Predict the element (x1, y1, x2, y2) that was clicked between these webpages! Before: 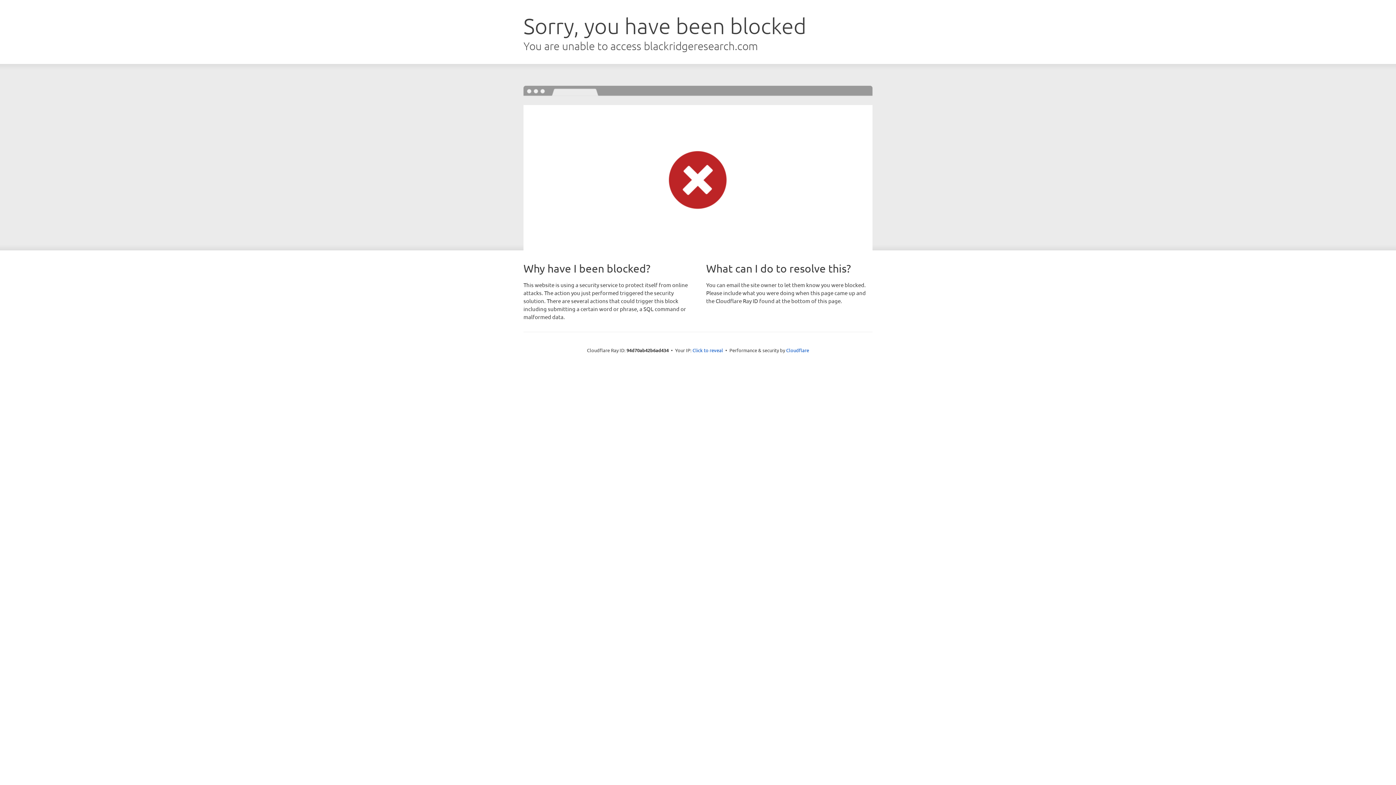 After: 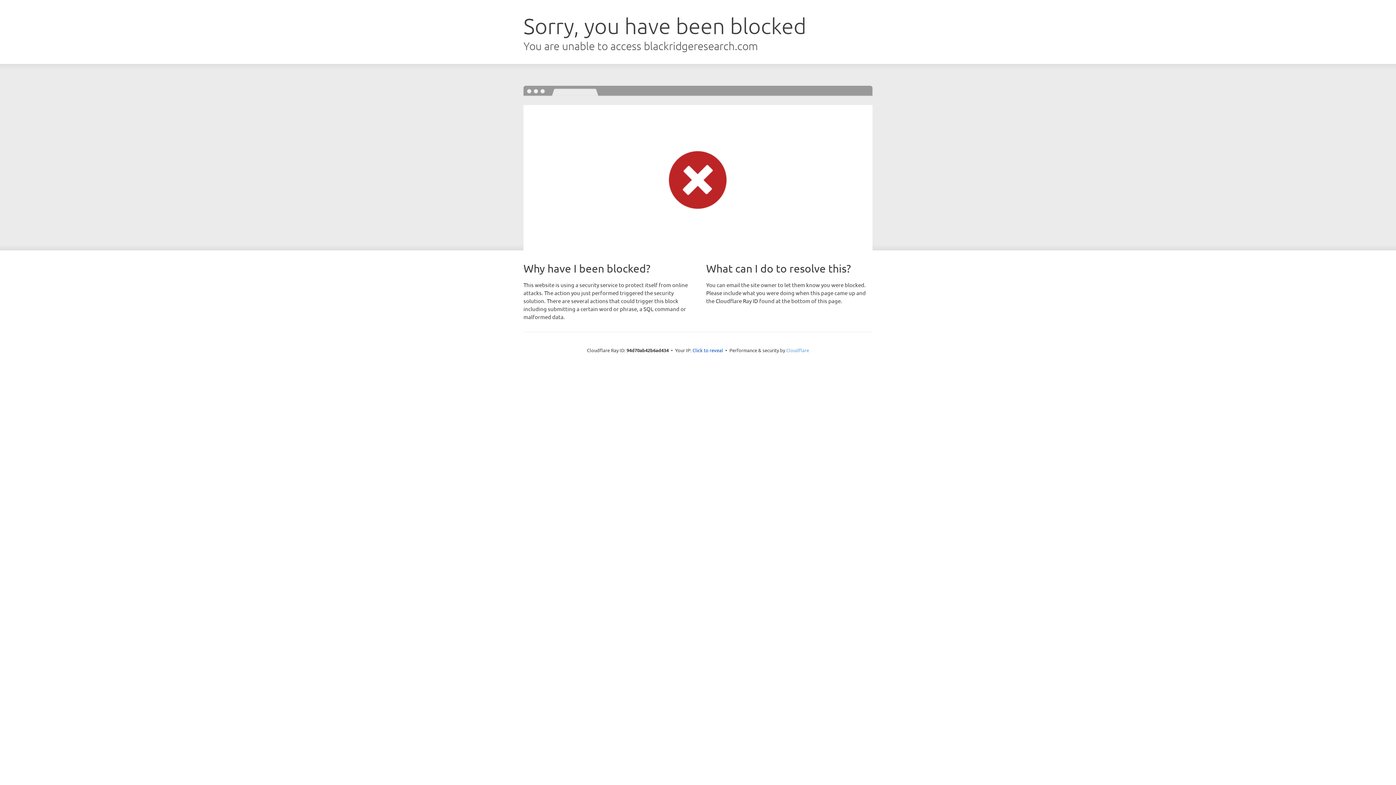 Action: bbox: (786, 347, 809, 353) label: Cloudflare